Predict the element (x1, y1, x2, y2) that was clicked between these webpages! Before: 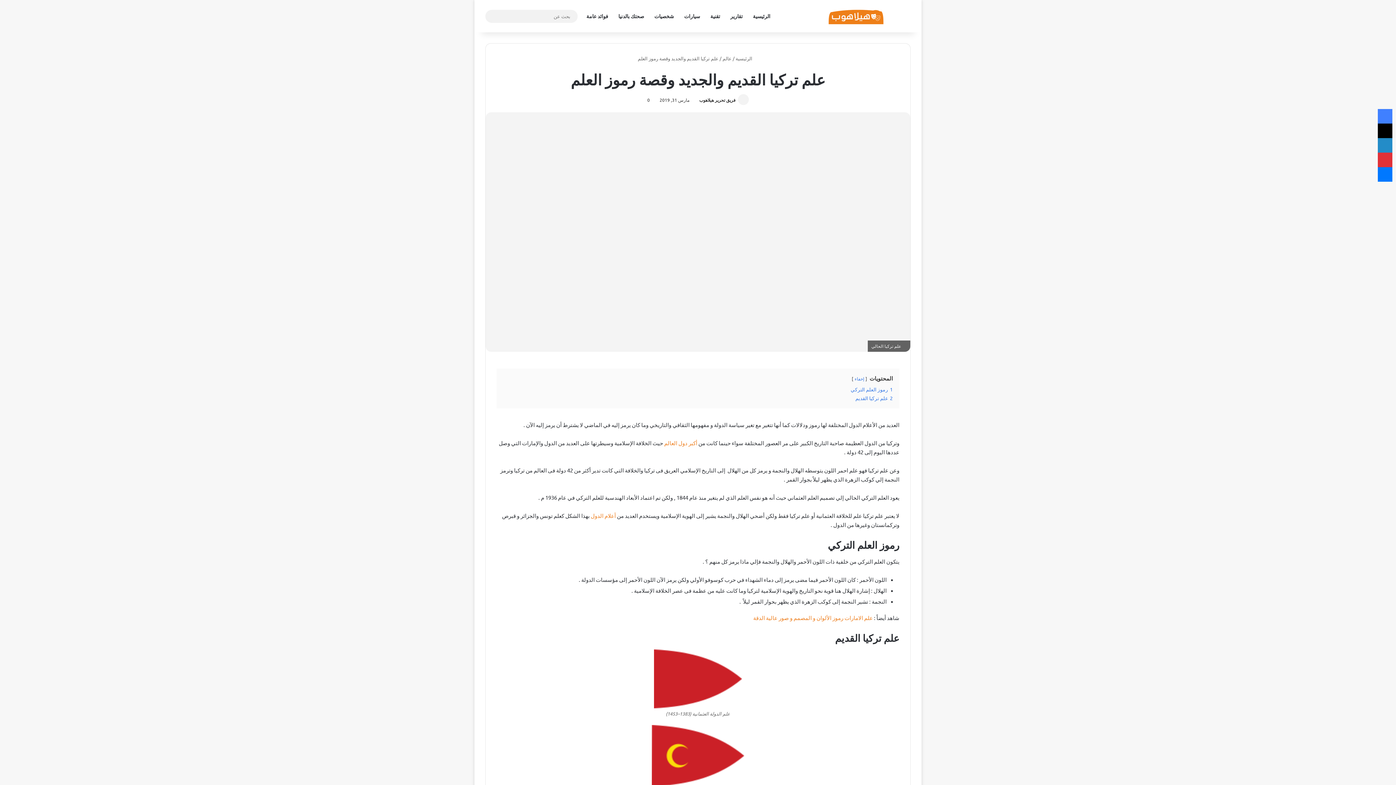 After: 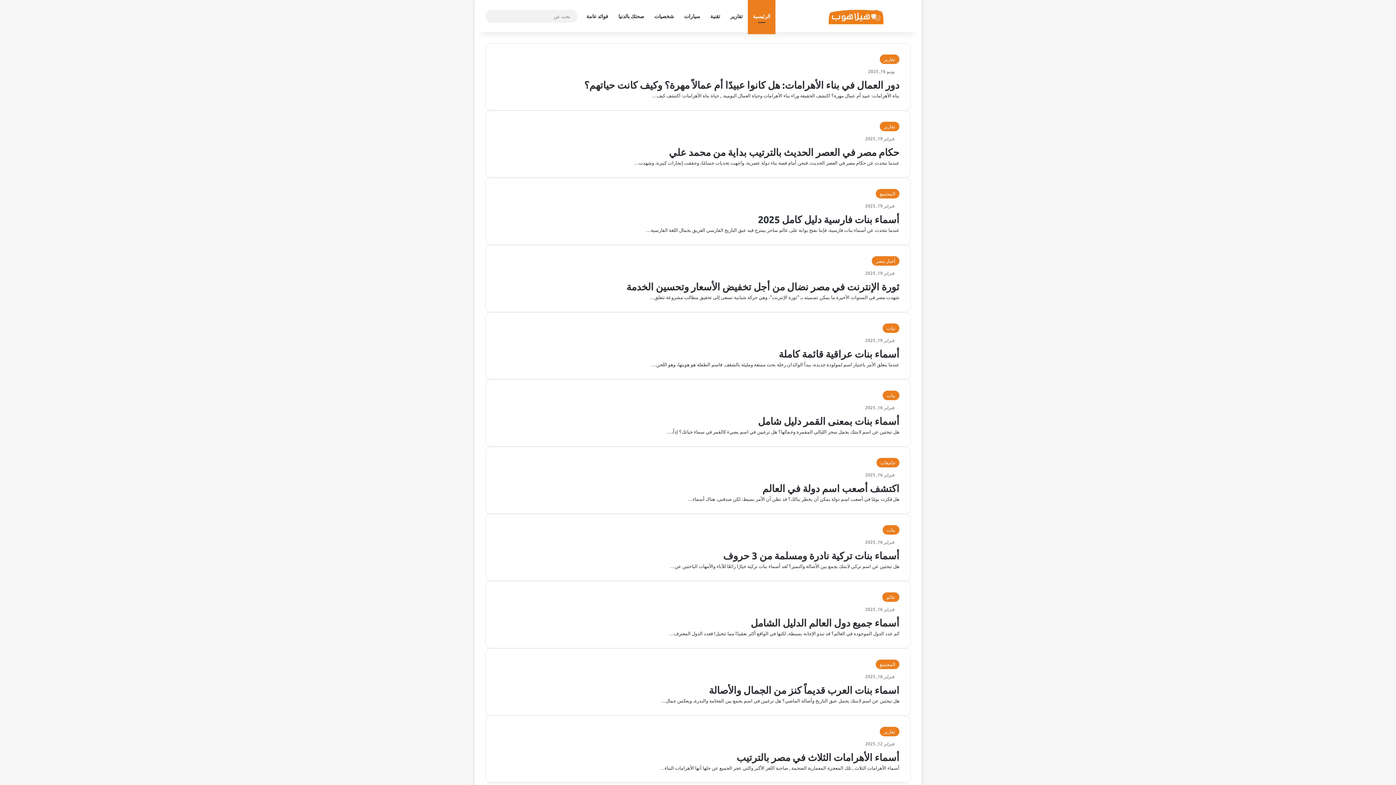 Action: bbox: (801, 7, 910, 25)